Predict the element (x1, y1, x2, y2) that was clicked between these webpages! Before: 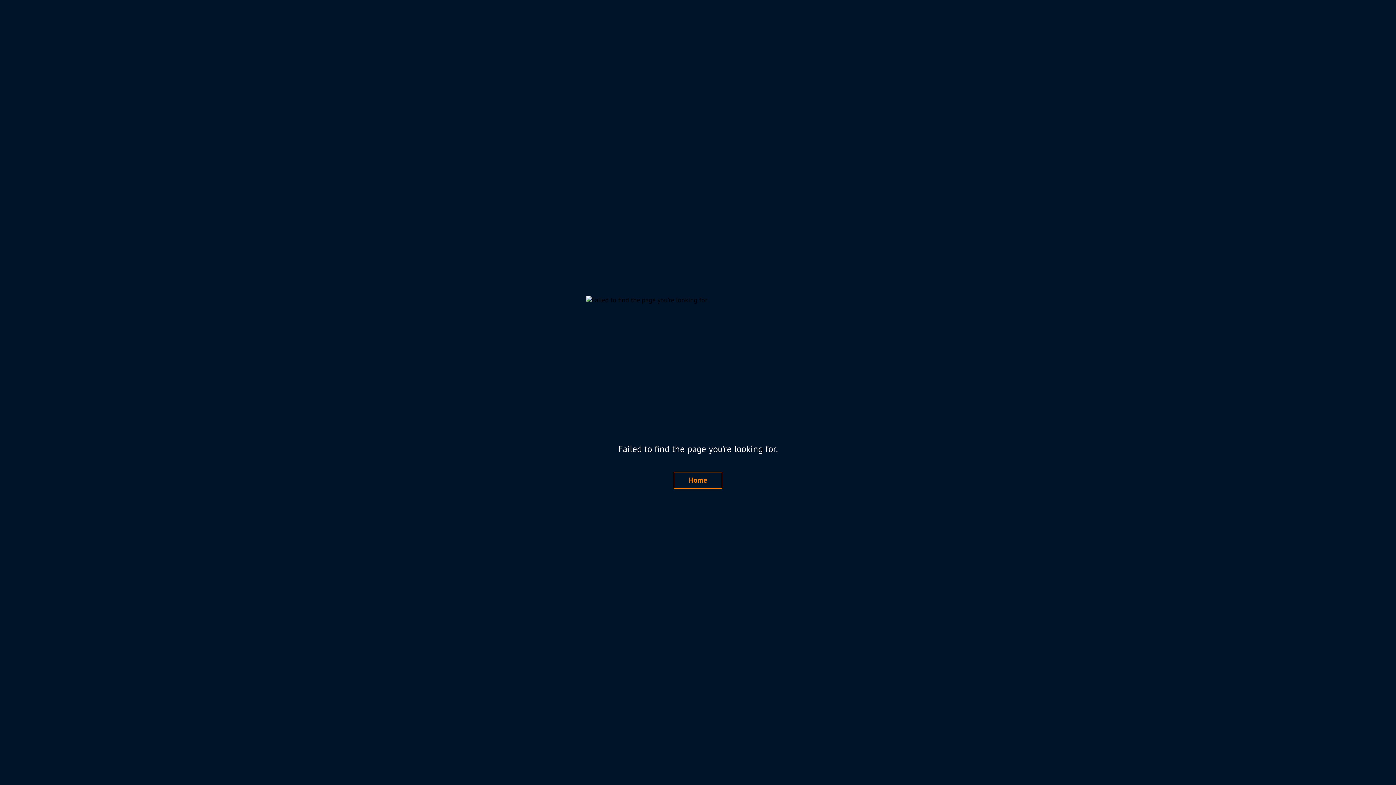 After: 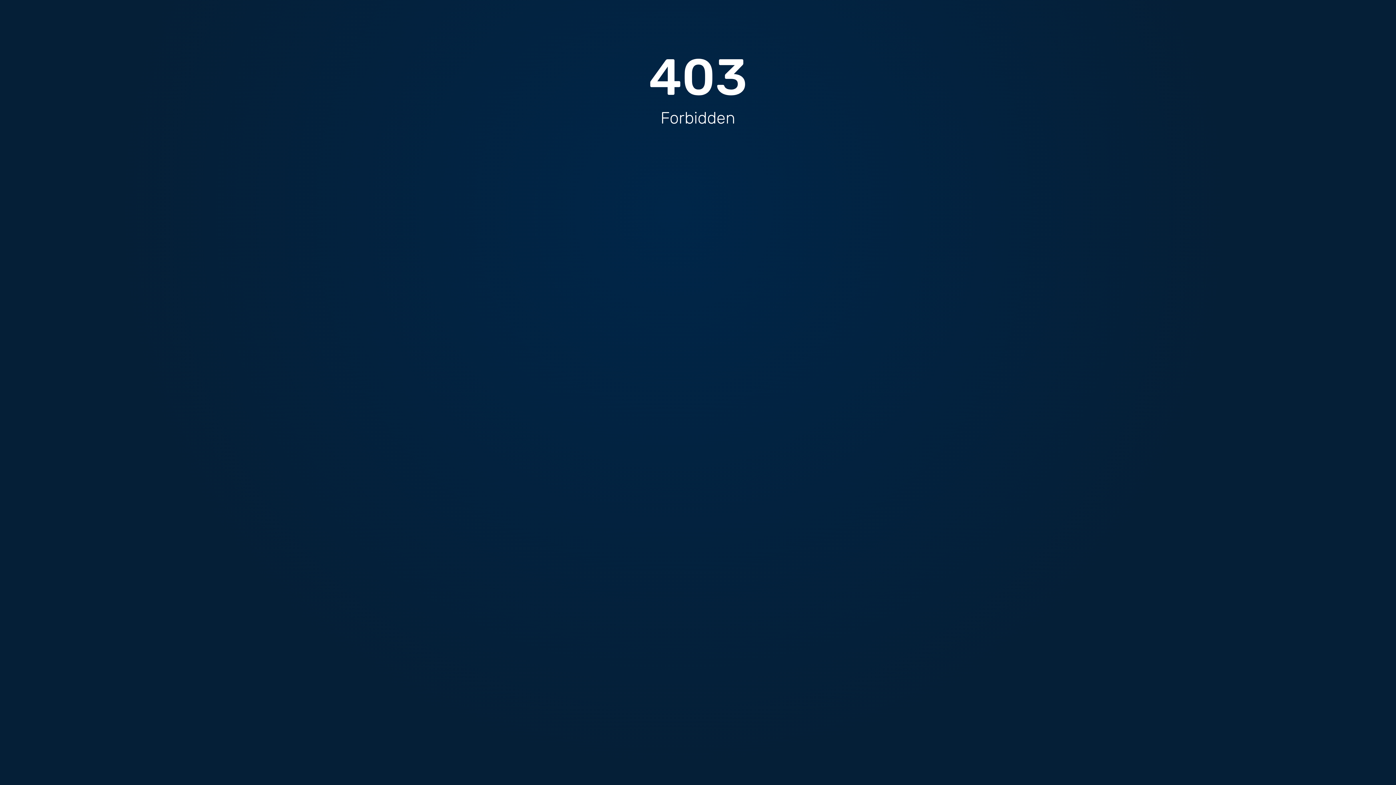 Action: bbox: (673, 472, 722, 489) label: Home